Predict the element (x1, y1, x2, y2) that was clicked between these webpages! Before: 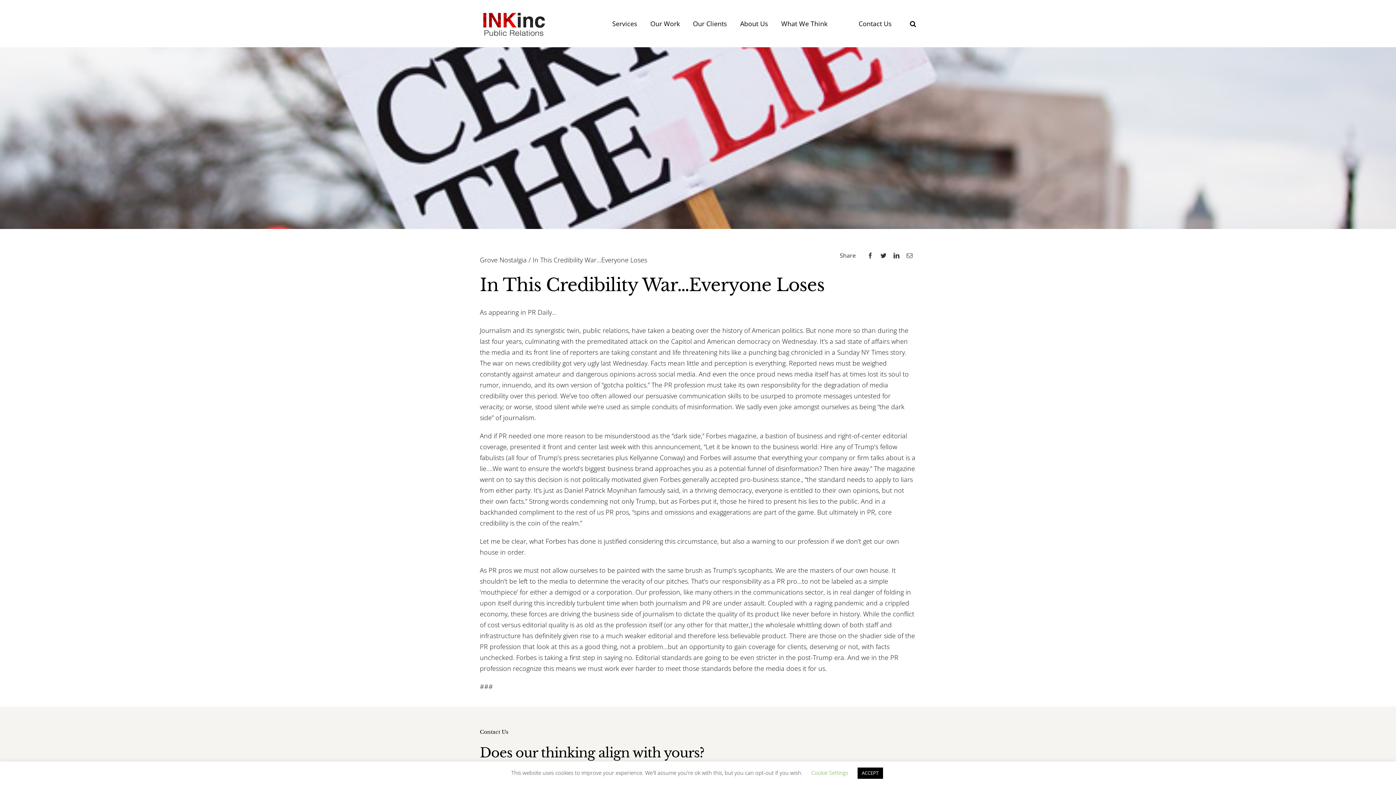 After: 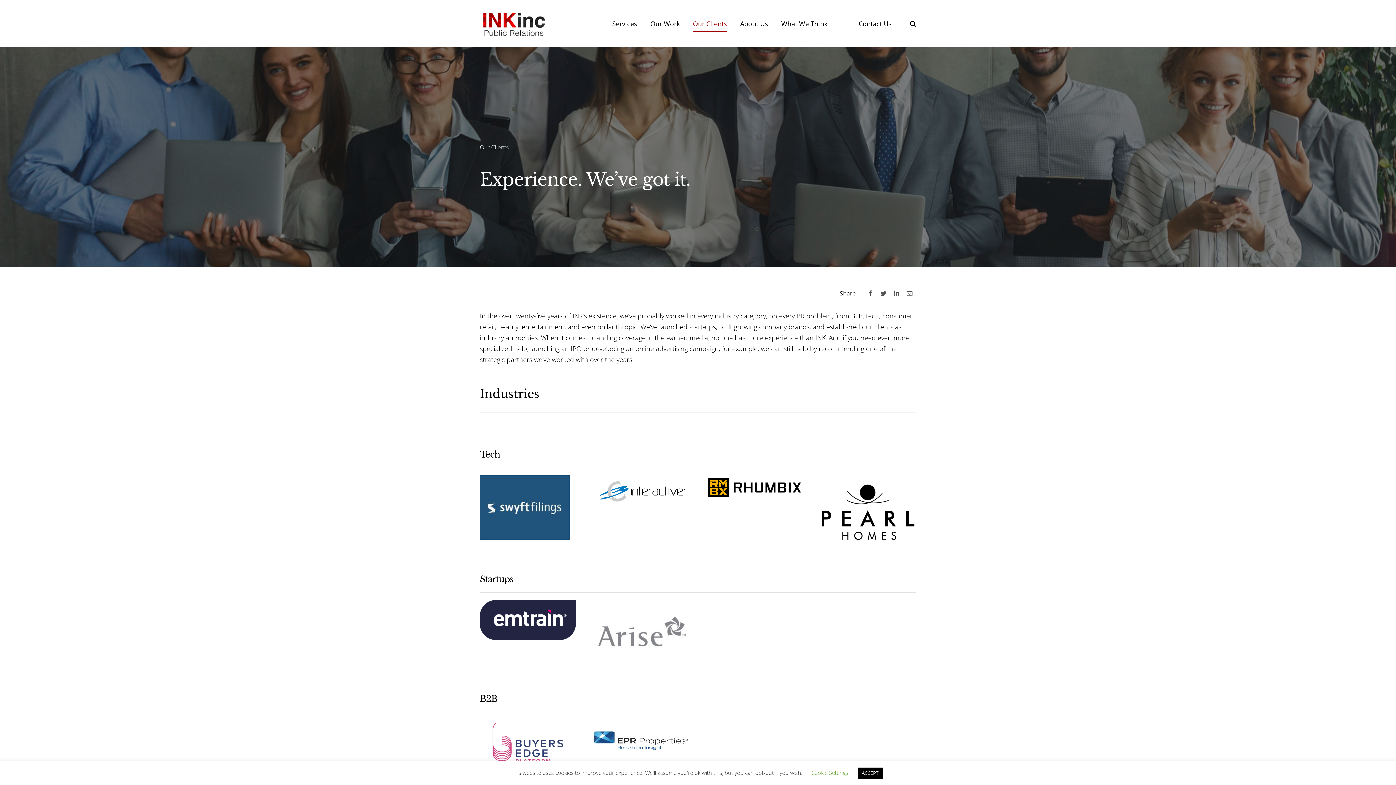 Action: bbox: (693, 0, 727, 47) label: Our Clients